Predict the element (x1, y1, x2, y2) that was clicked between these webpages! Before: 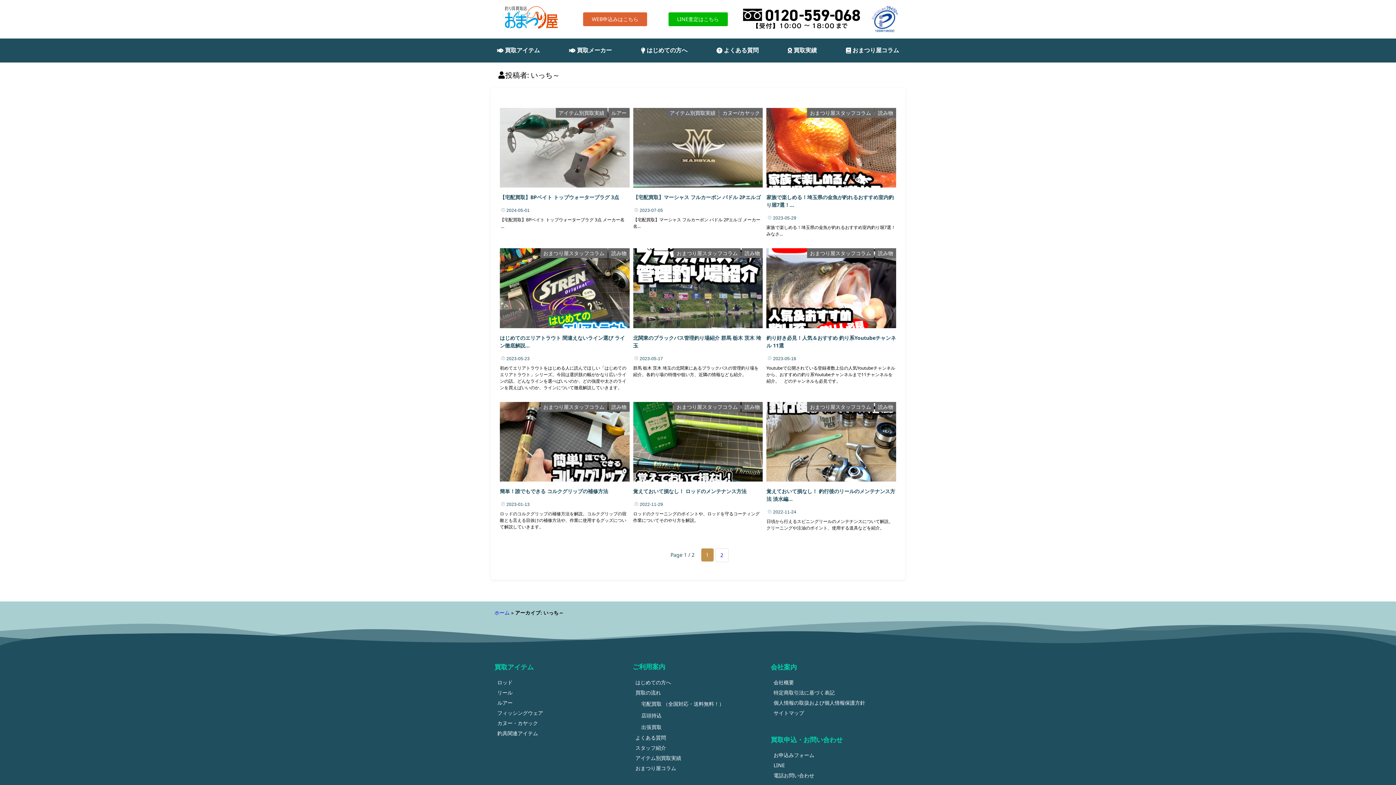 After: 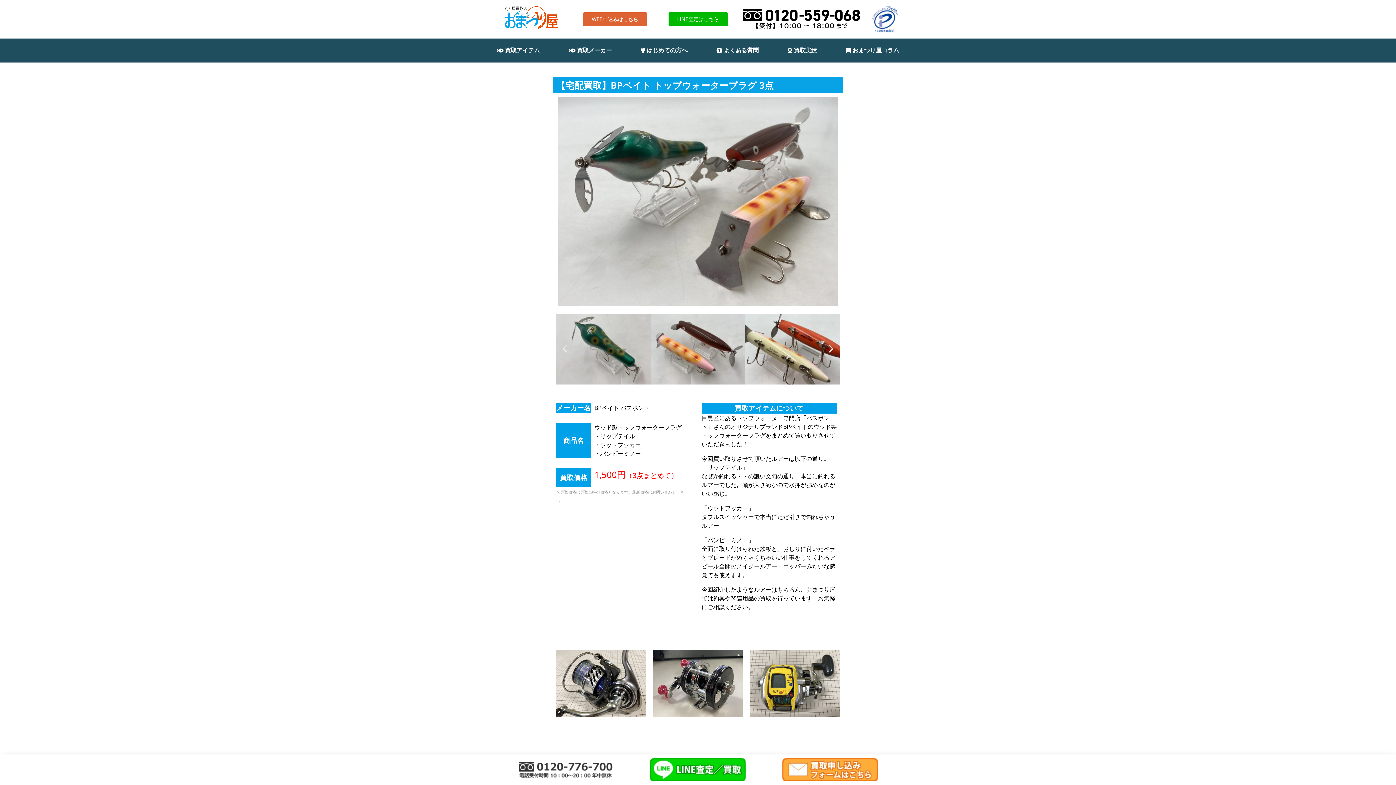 Action: bbox: (500, 107, 629, 187)